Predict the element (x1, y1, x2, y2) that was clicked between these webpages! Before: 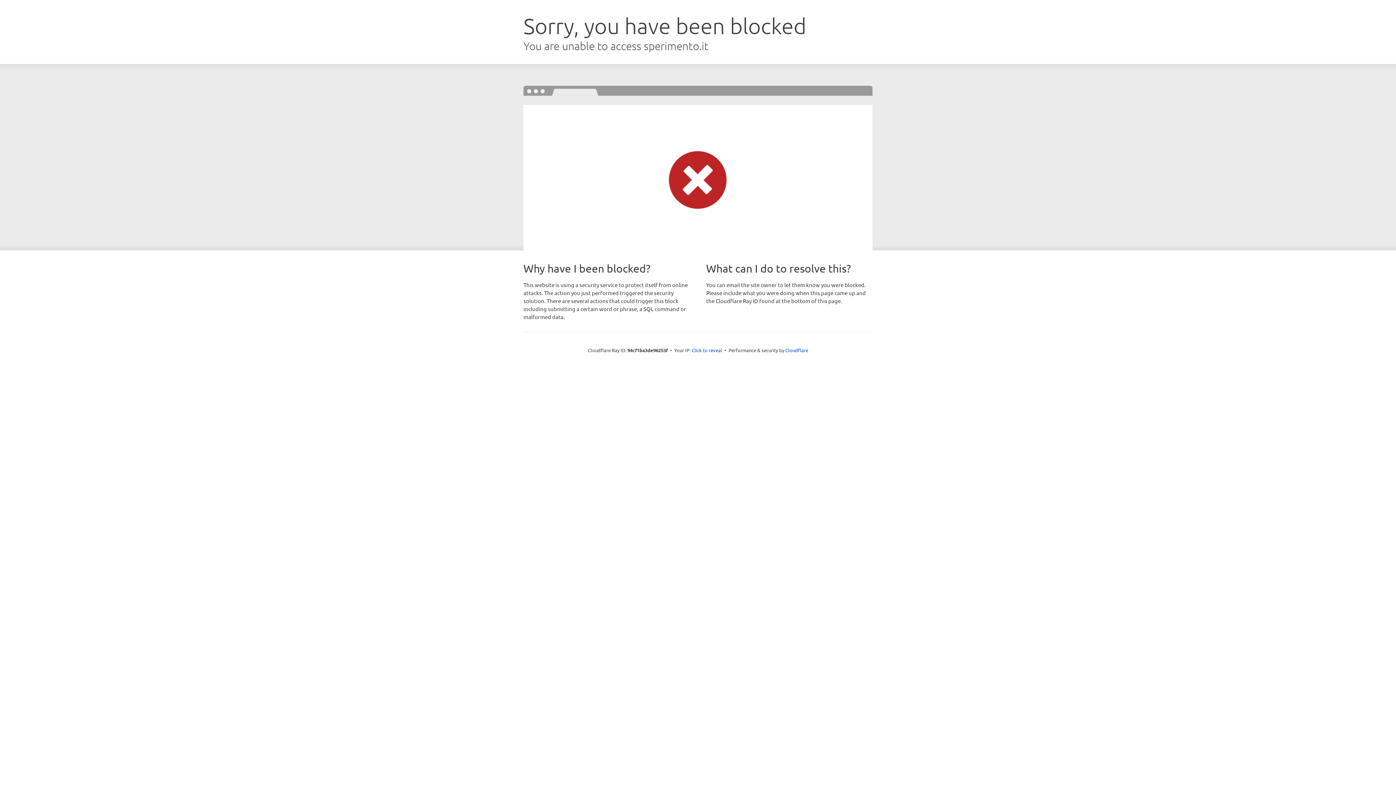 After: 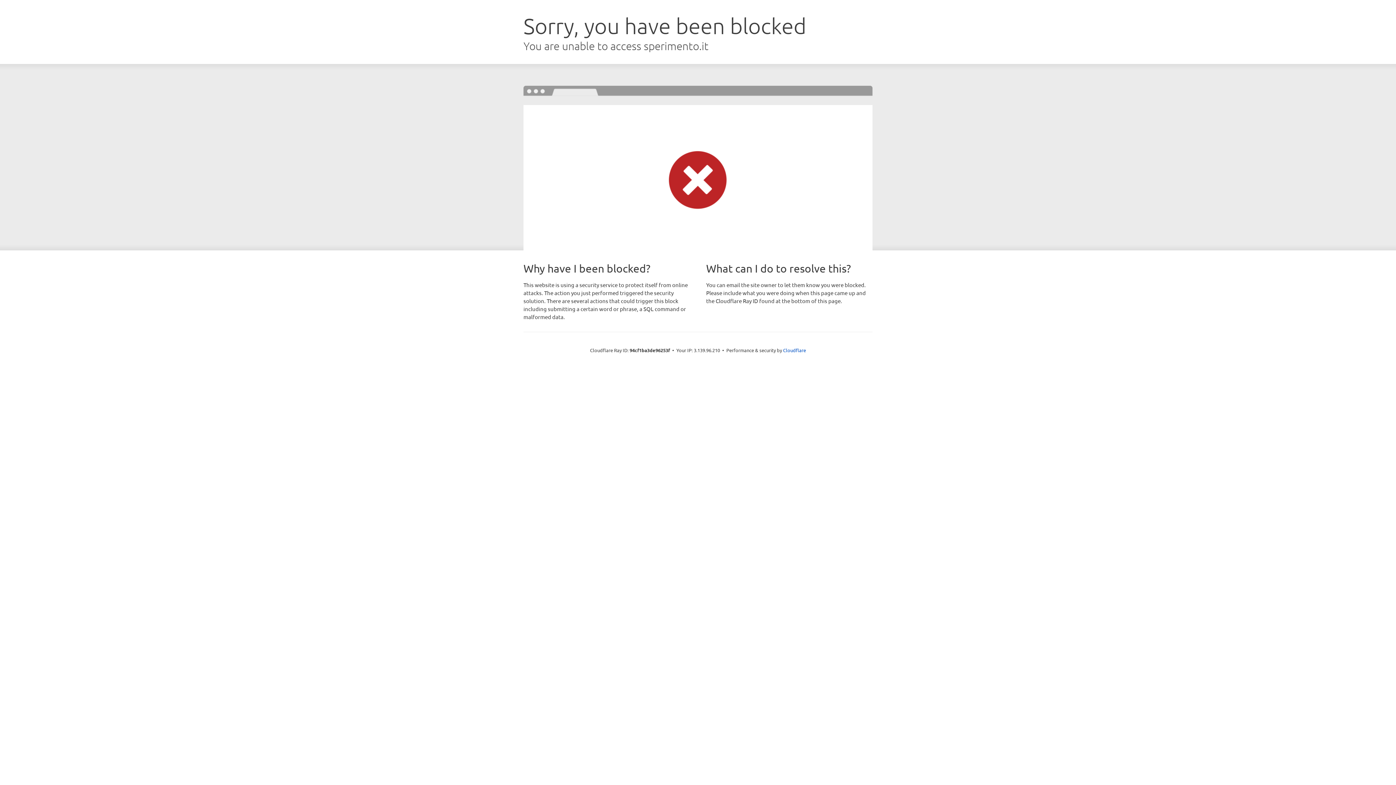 Action: bbox: (691, 346, 722, 353) label: Click to reveal